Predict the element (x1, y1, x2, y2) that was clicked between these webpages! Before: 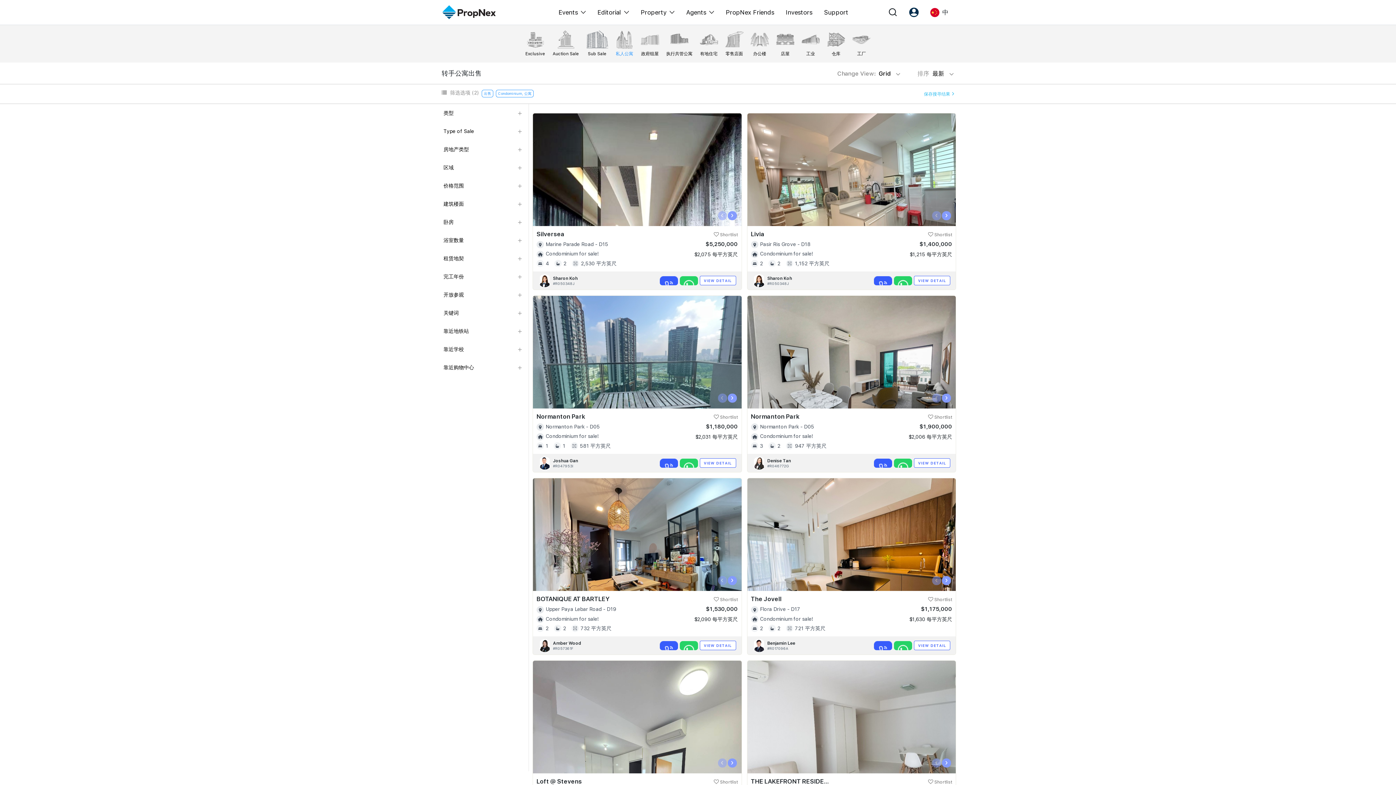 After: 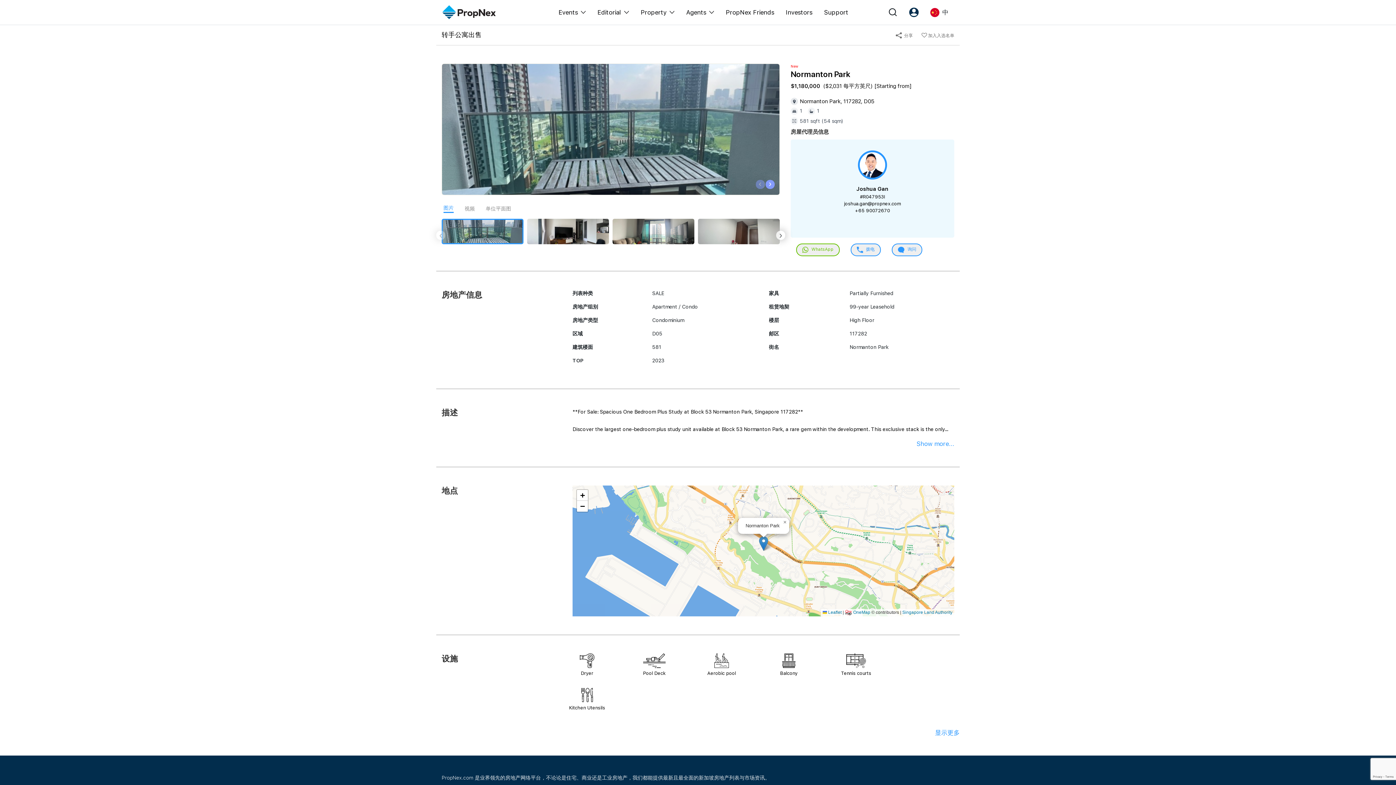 Action: label: Normanton Park - D05
Condominium for sale!
1 
1 
581 平方英尺
$1,180,000

$2,031 每平方英尺 bbox: (536, 423, 738, 452)